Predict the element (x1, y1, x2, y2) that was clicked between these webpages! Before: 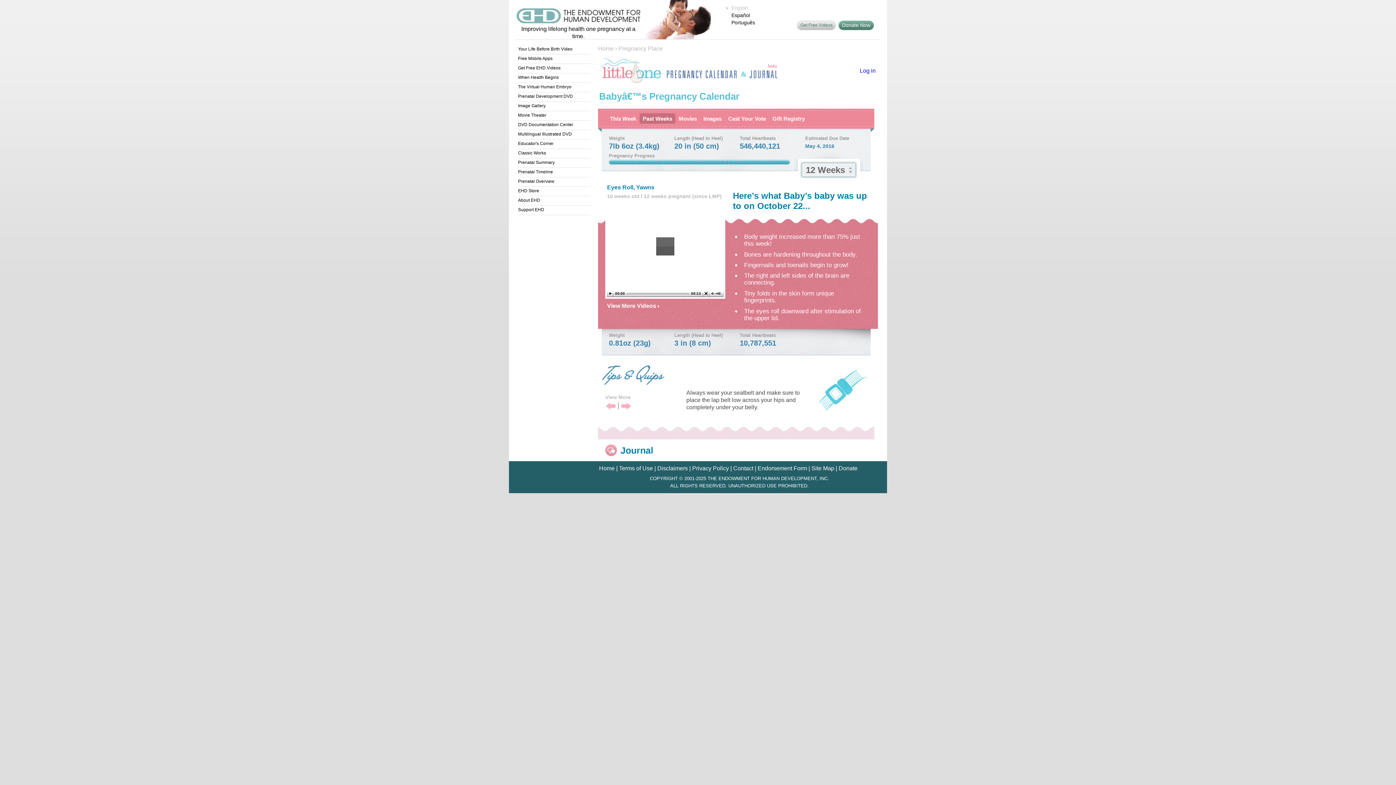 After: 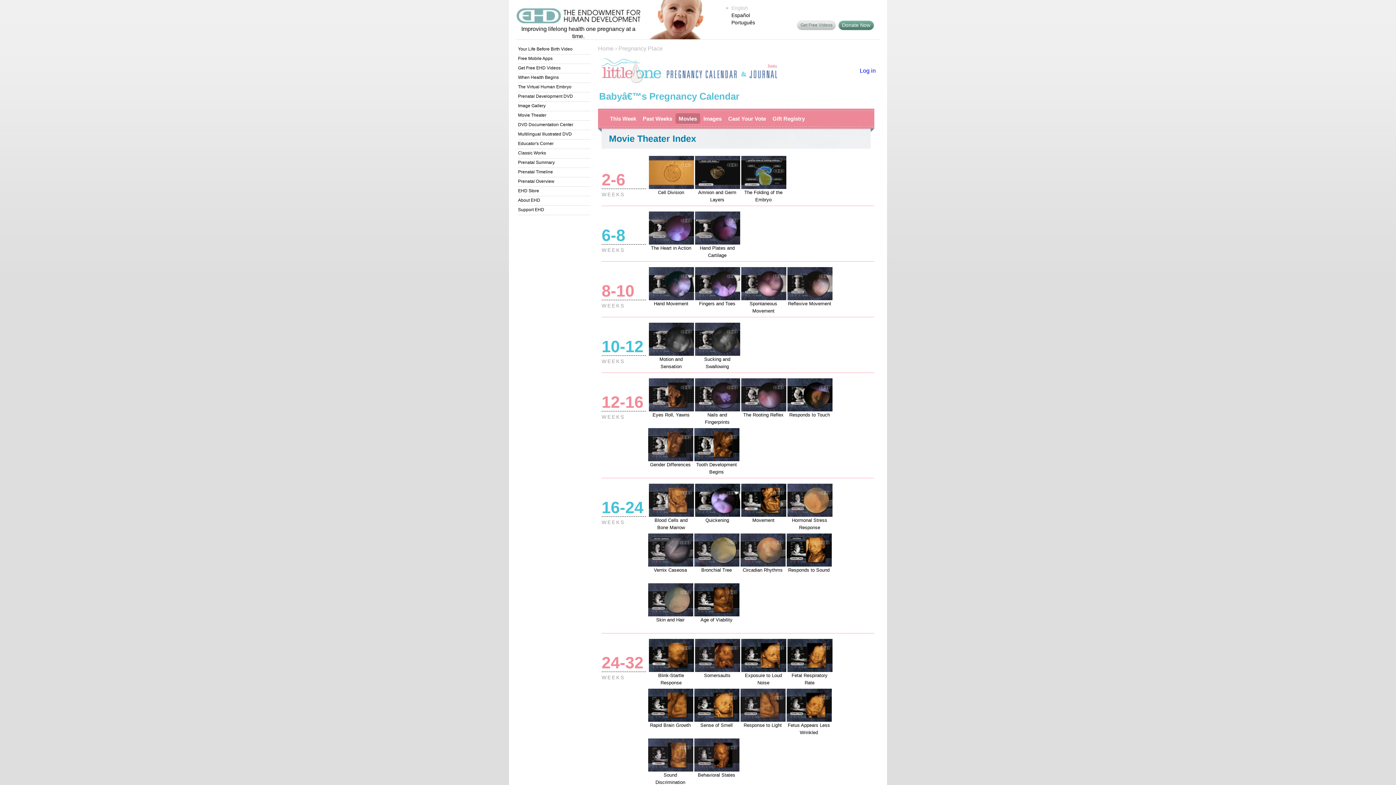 Action: label: View More Videos  bbox: (607, 302, 659, 309)